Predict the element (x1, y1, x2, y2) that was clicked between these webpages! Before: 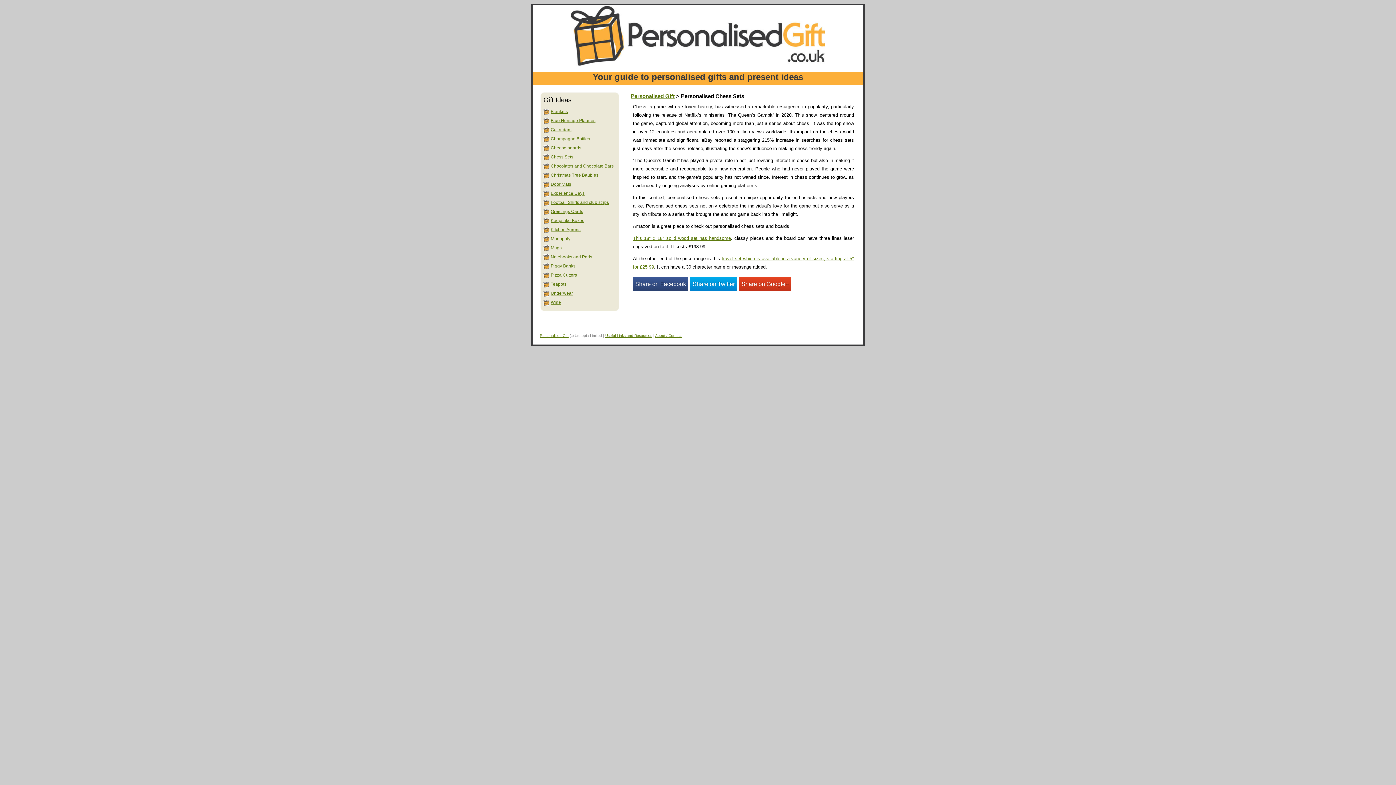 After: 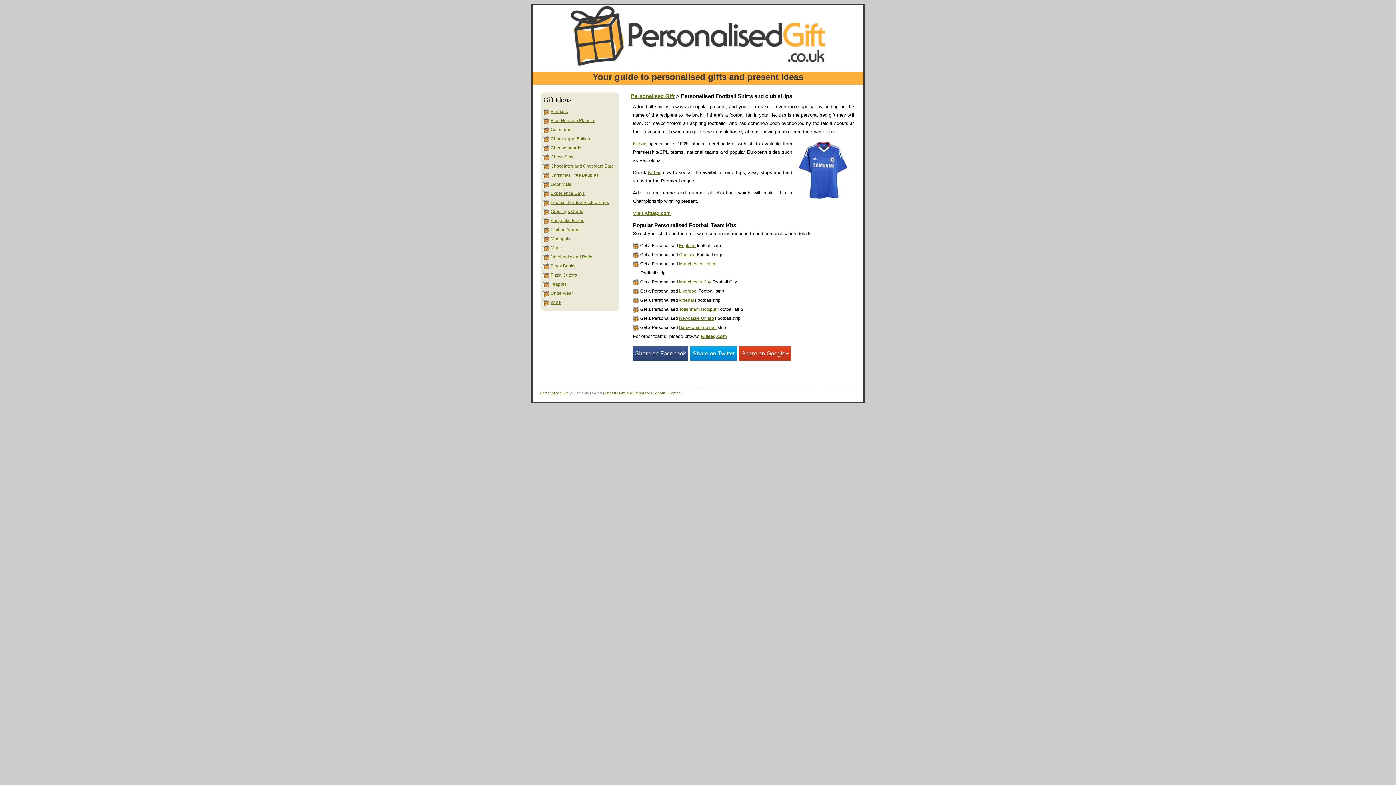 Action: label: Football Shirts and club strips bbox: (550, 200, 609, 205)